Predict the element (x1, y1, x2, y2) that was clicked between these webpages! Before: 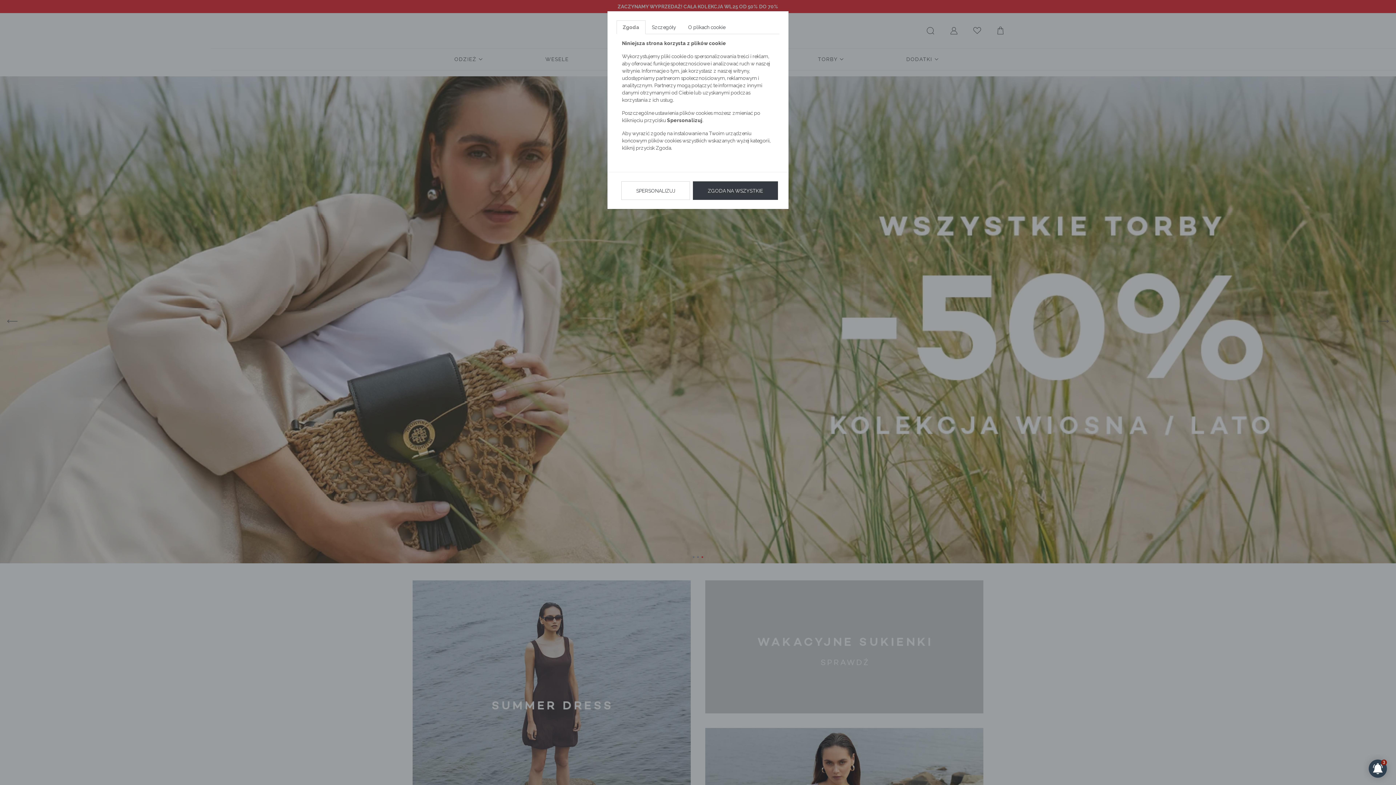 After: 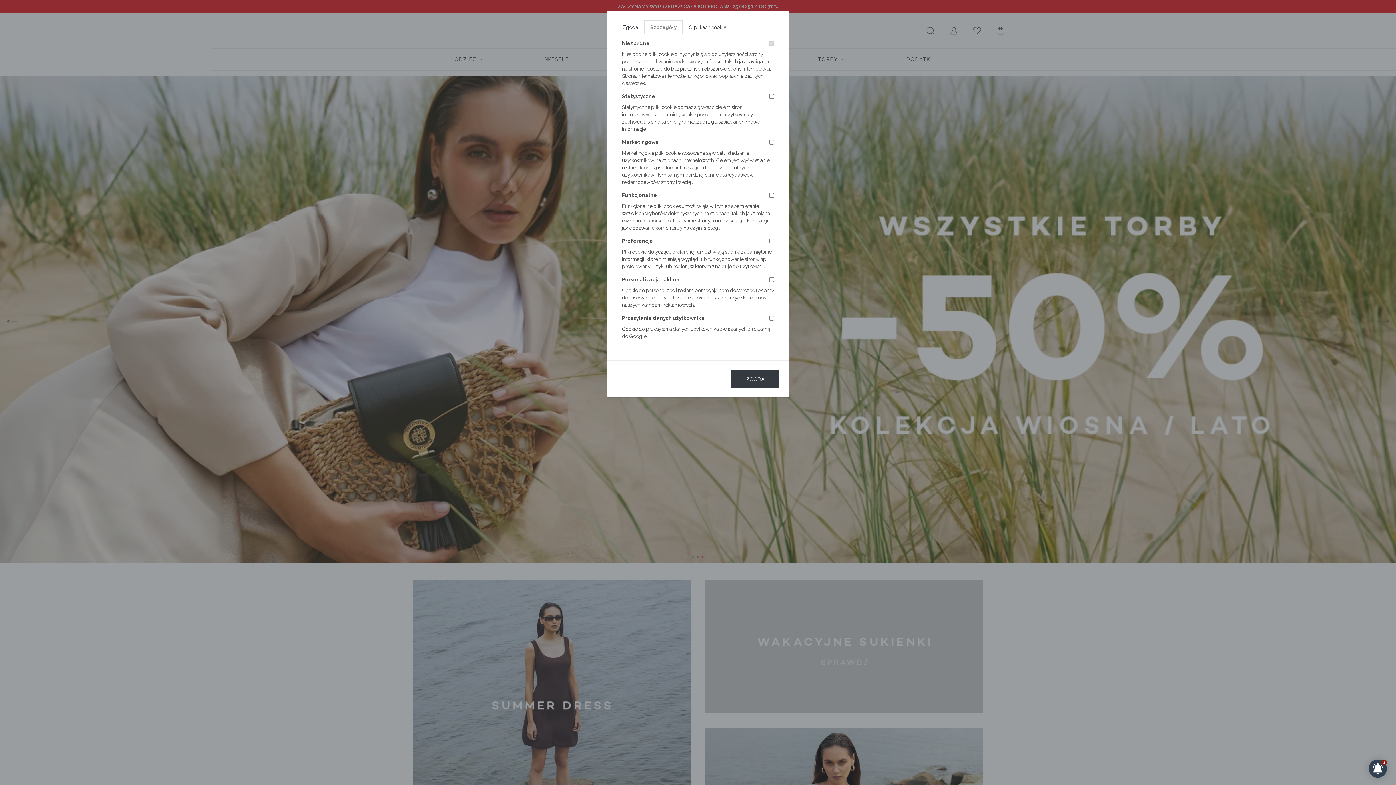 Action: bbox: (645, 20, 682, 34) label: Szczegóły